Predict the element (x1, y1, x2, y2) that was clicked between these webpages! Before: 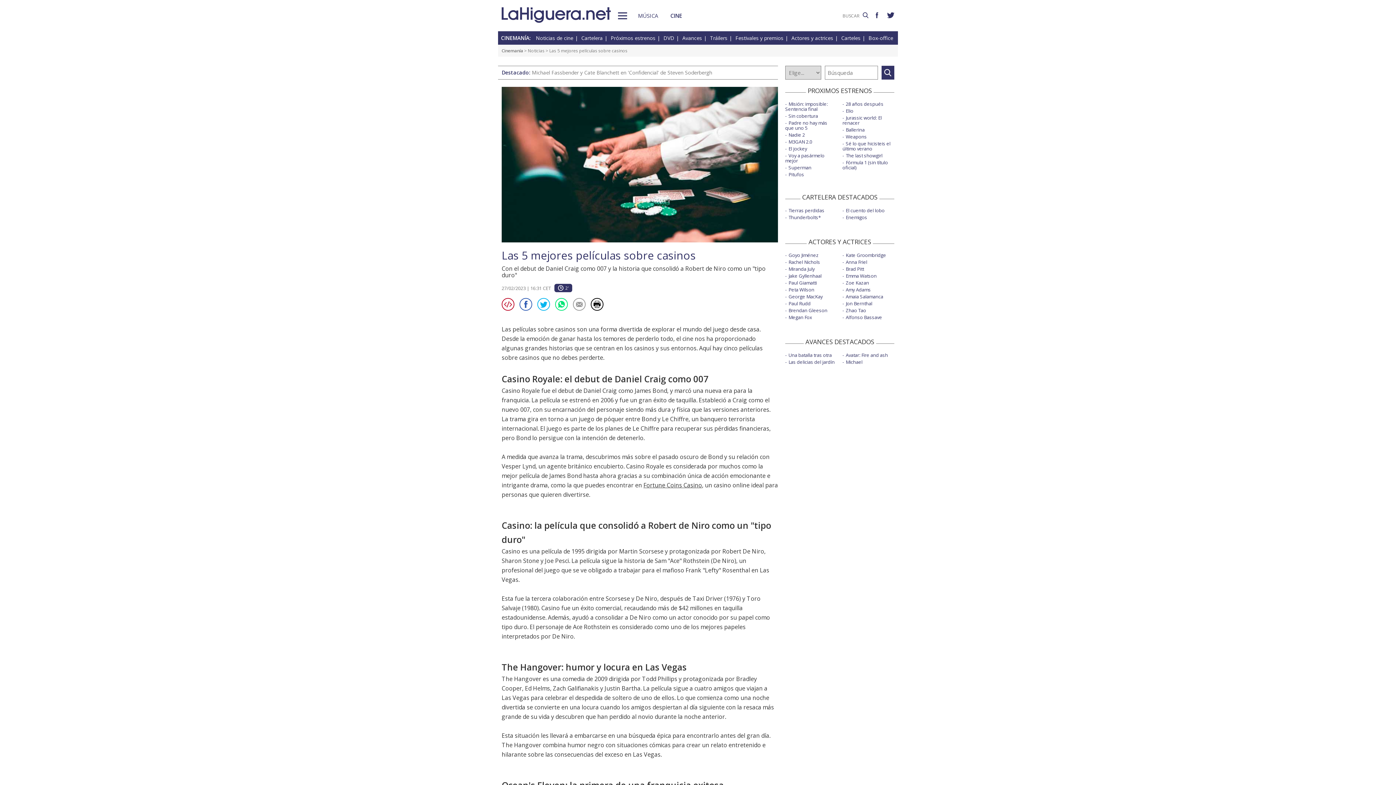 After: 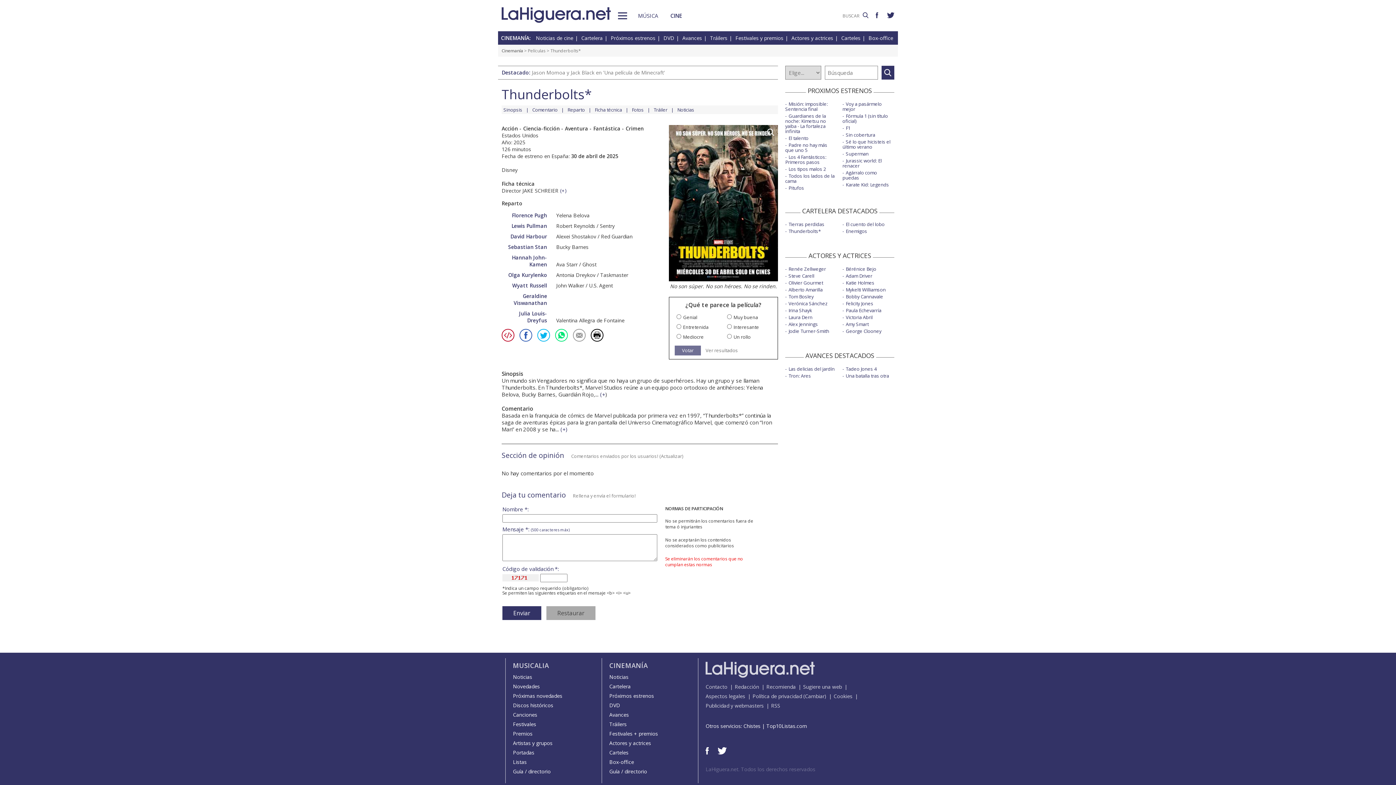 Action: label: Thunderbolts* bbox: (788, 214, 821, 220)